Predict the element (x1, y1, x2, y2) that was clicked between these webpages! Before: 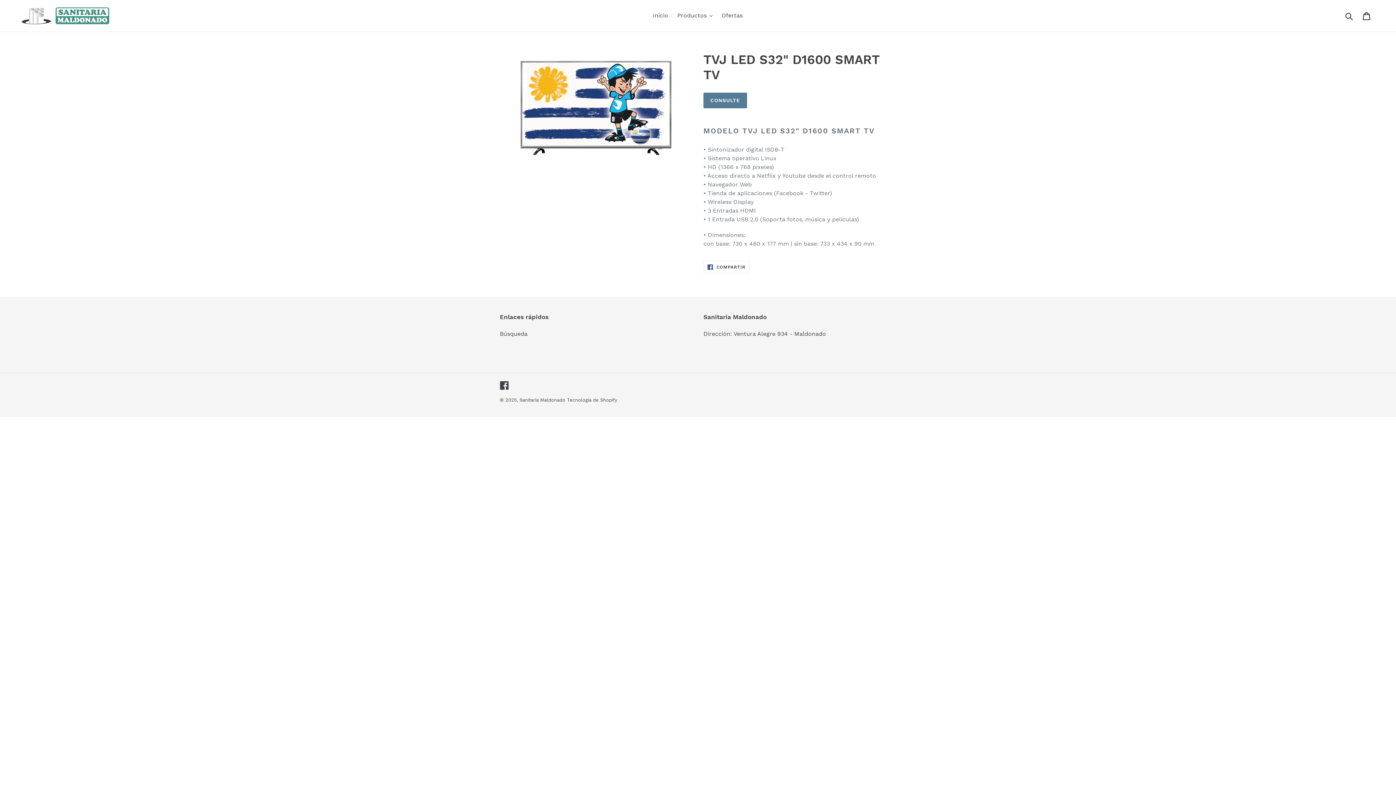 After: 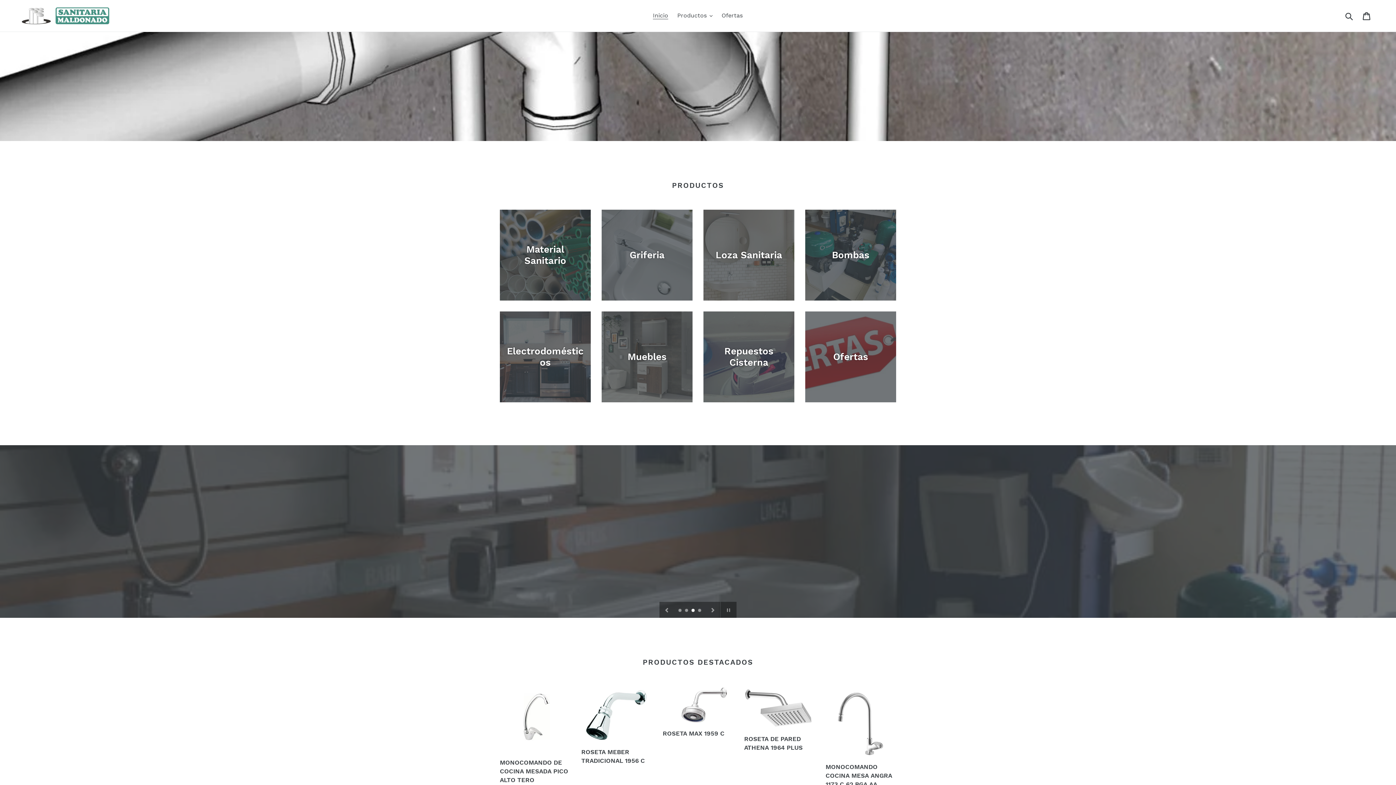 Action: label: Inicio bbox: (649, 10, 672, 21)